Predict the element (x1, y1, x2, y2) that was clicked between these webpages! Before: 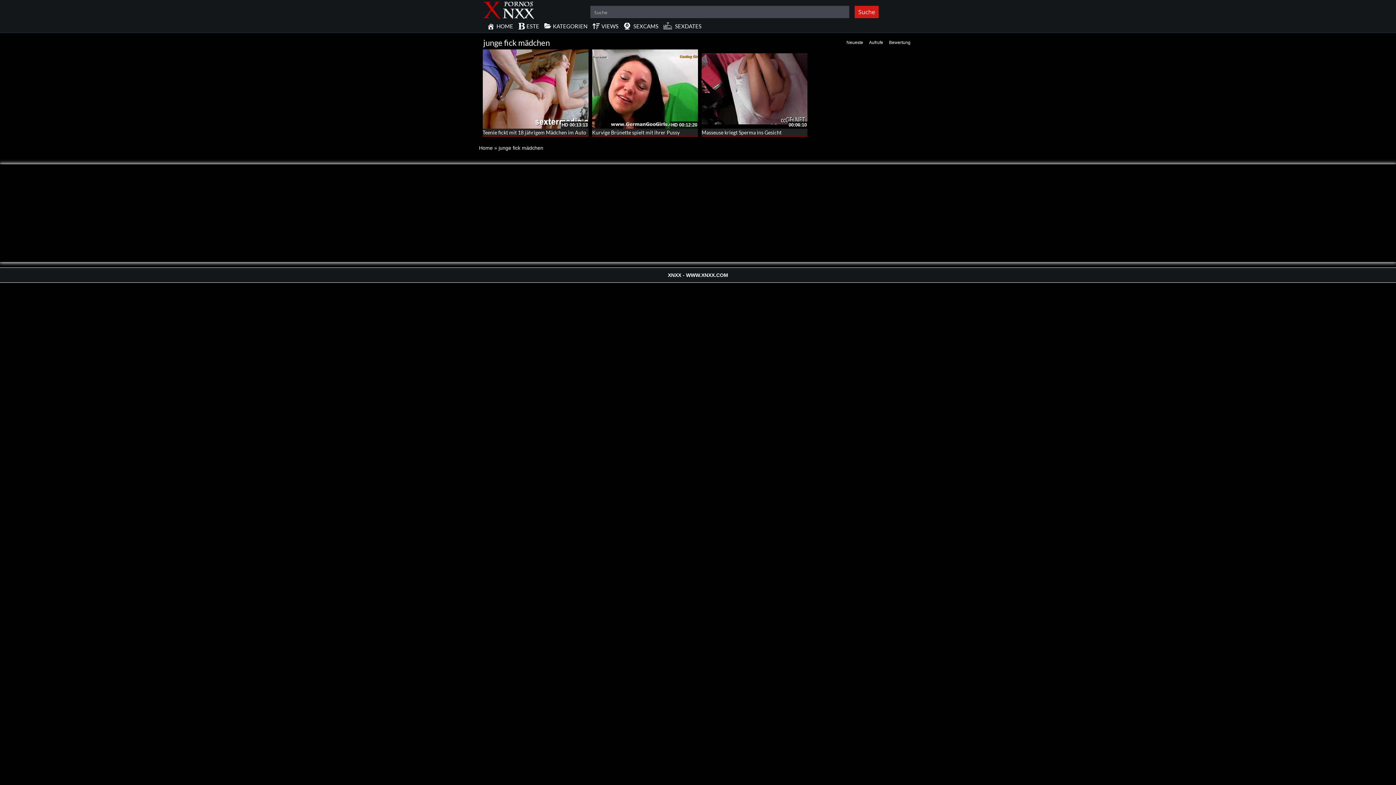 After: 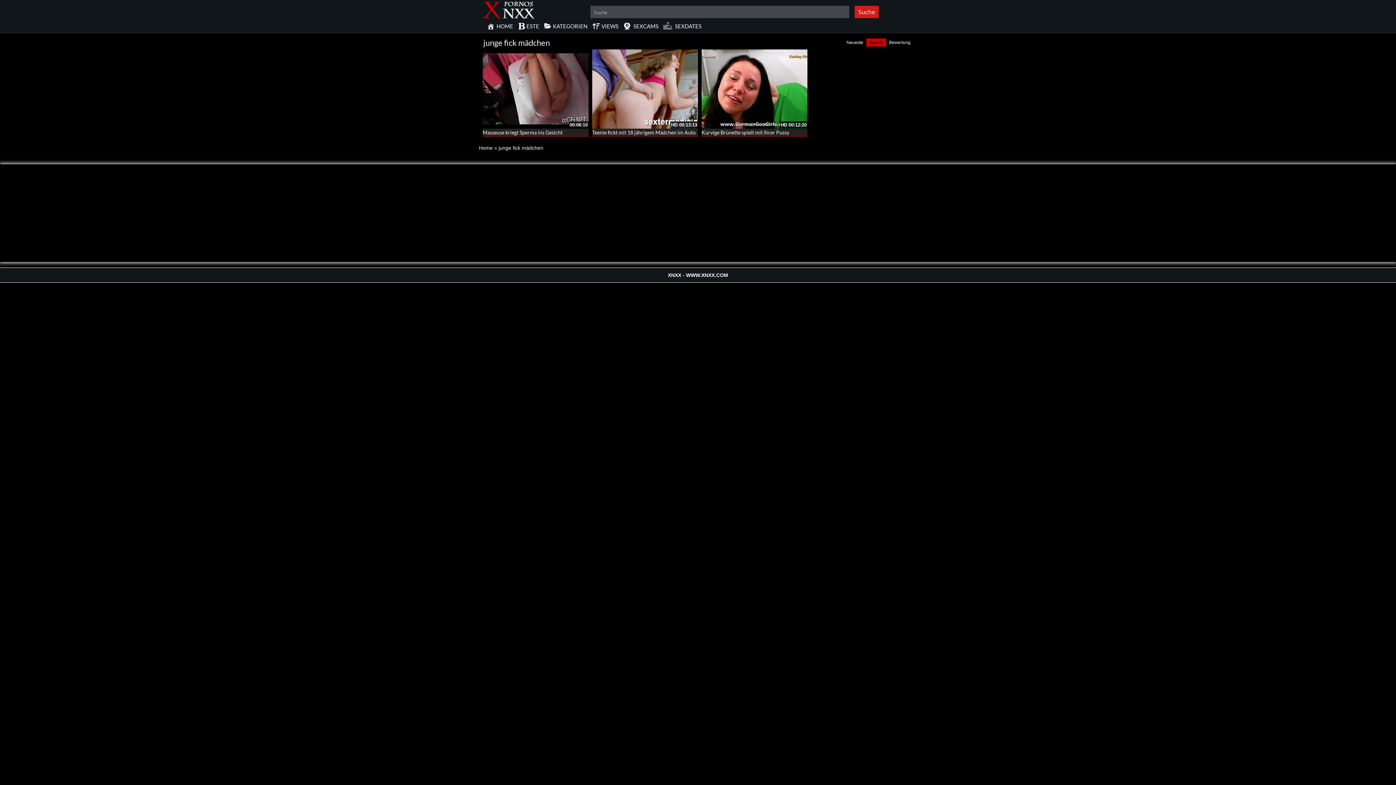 Action: label: Aufrufe bbox: (866, 38, 886, 46)